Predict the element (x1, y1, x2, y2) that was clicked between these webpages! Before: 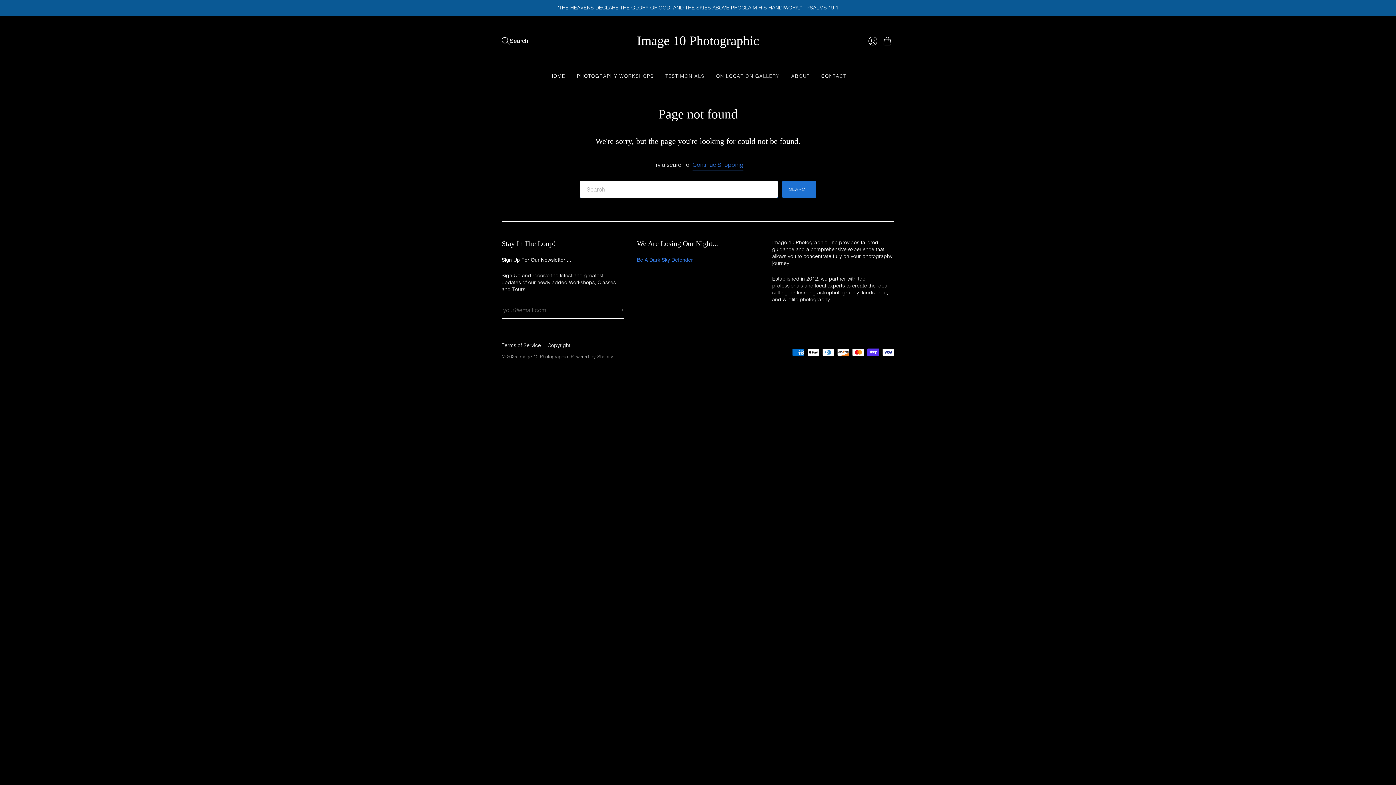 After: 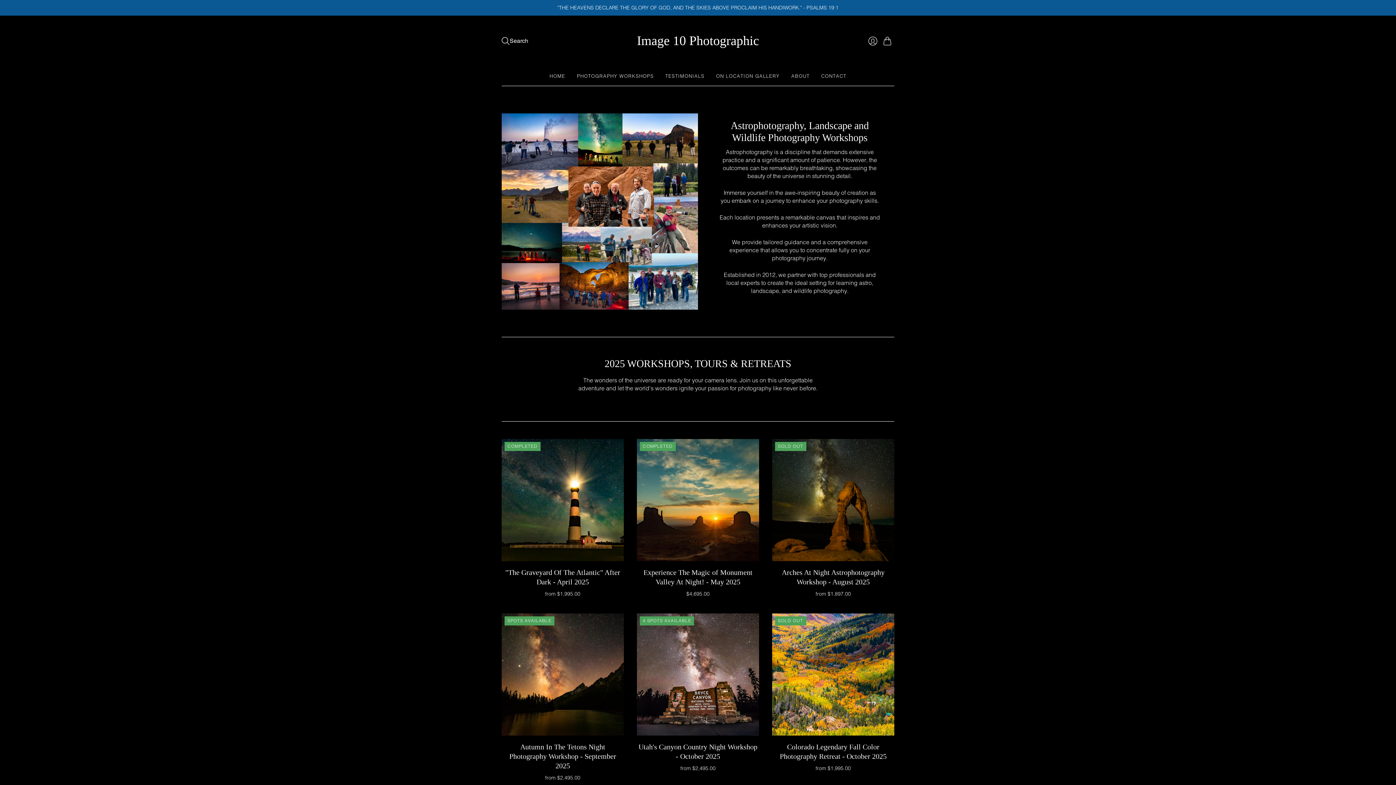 Action: bbox: (637, 33, 759, 48) label: Image 10 Photographic